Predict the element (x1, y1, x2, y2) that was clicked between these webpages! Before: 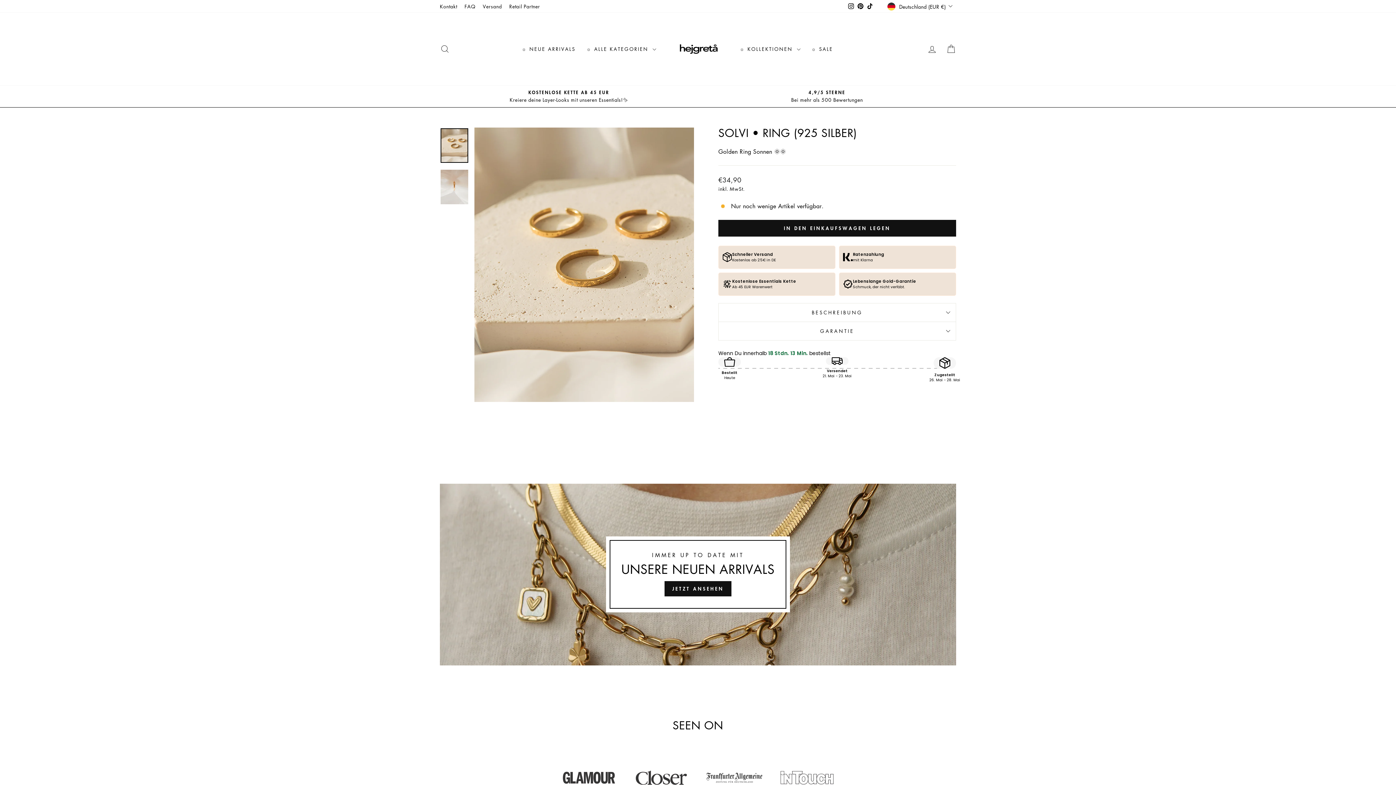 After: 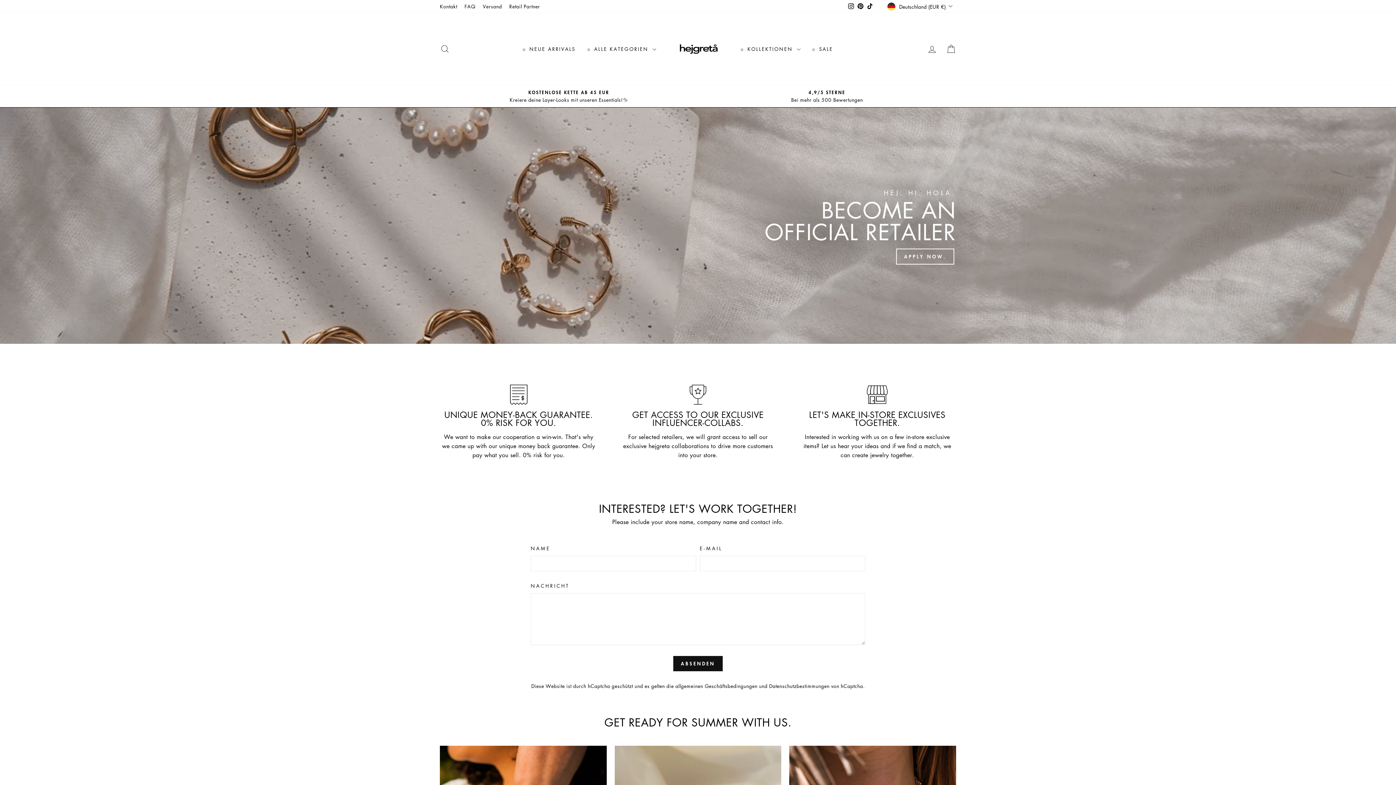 Action: bbox: (505, 0, 543, 11) label: Retail Partner